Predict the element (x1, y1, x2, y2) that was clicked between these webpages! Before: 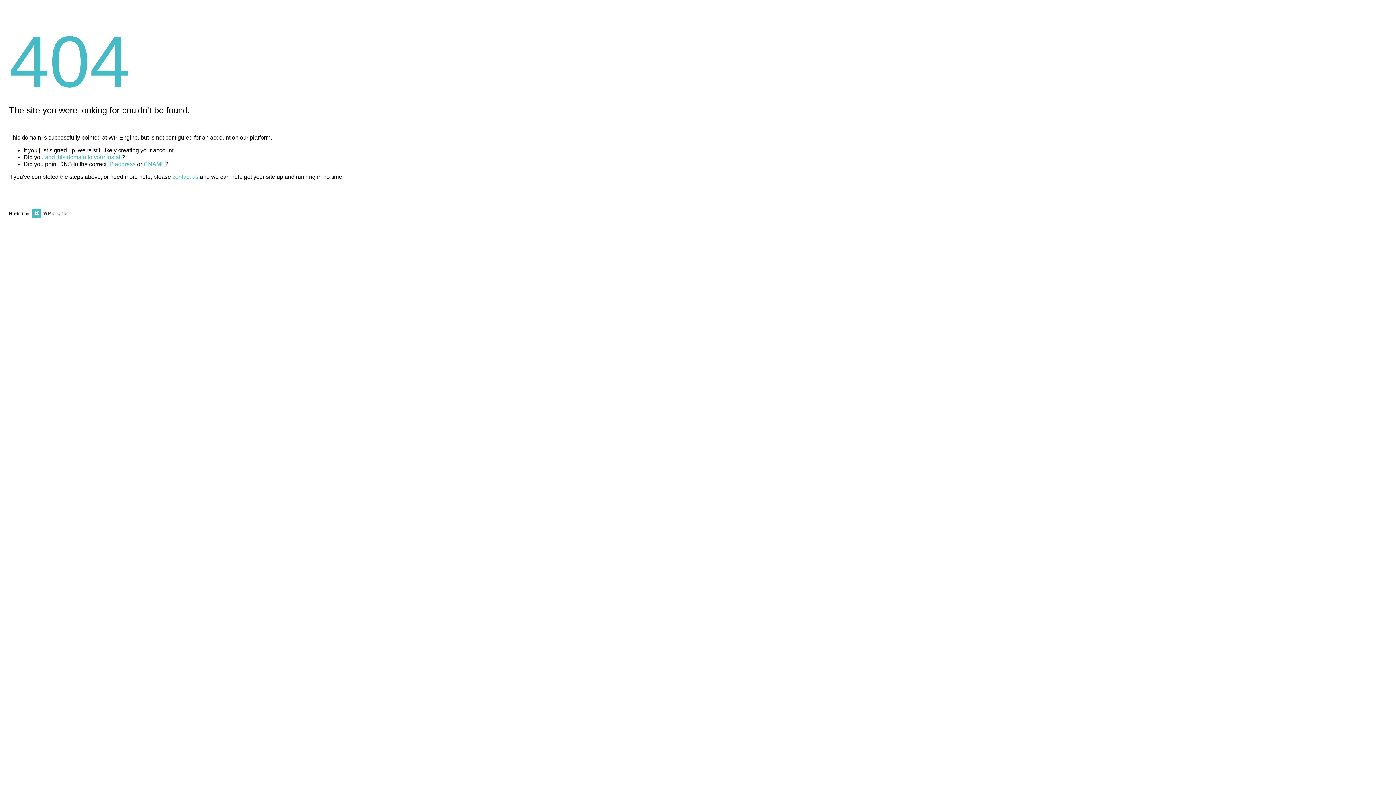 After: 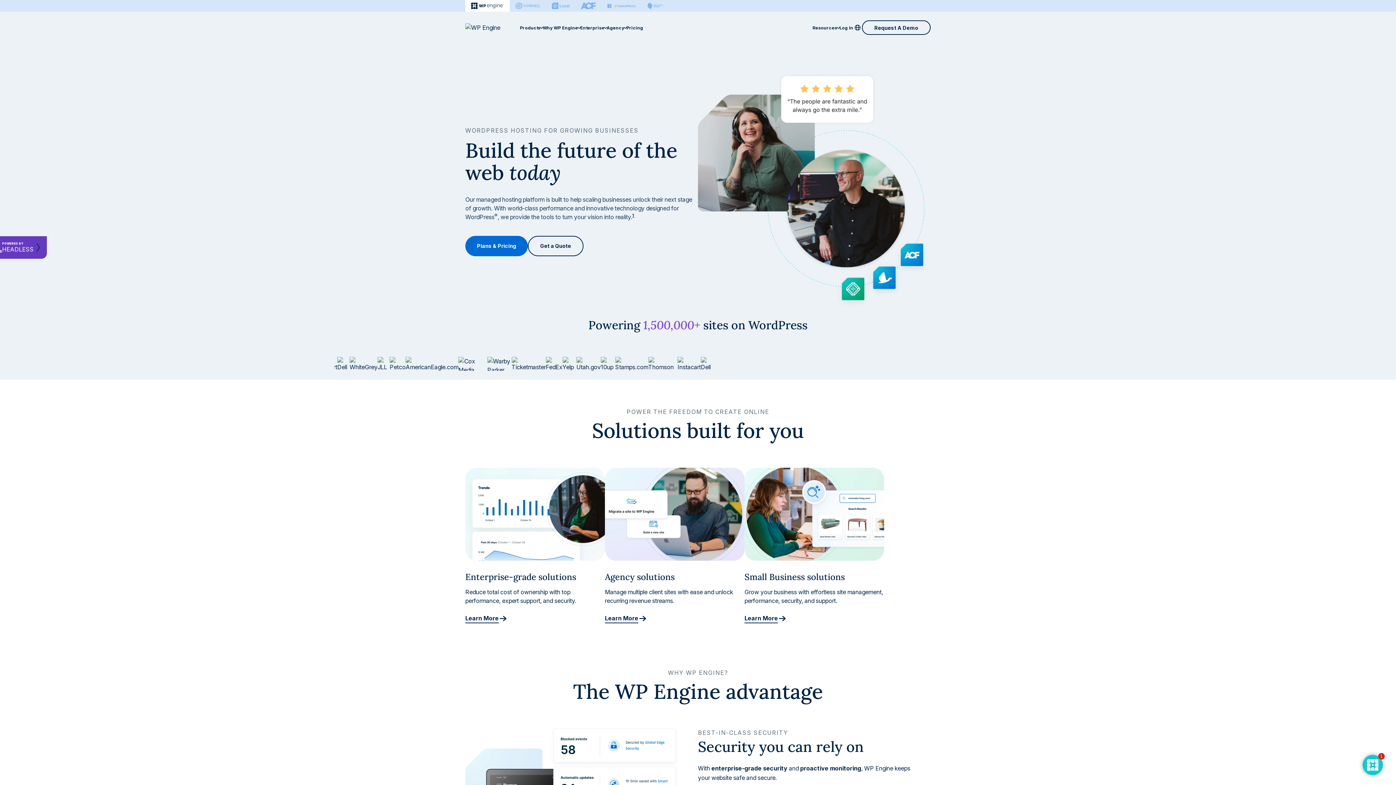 Action: bbox: (30, 211, 67, 216)